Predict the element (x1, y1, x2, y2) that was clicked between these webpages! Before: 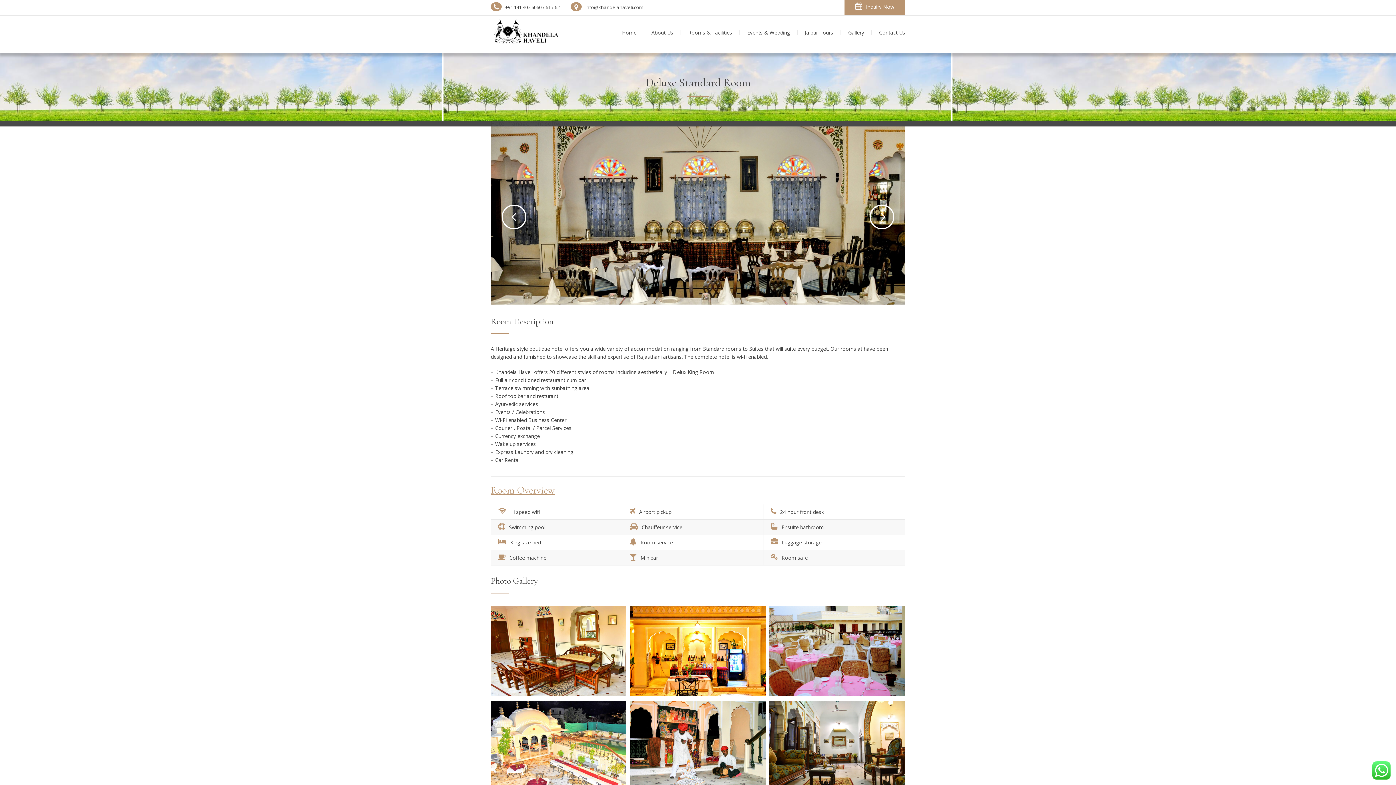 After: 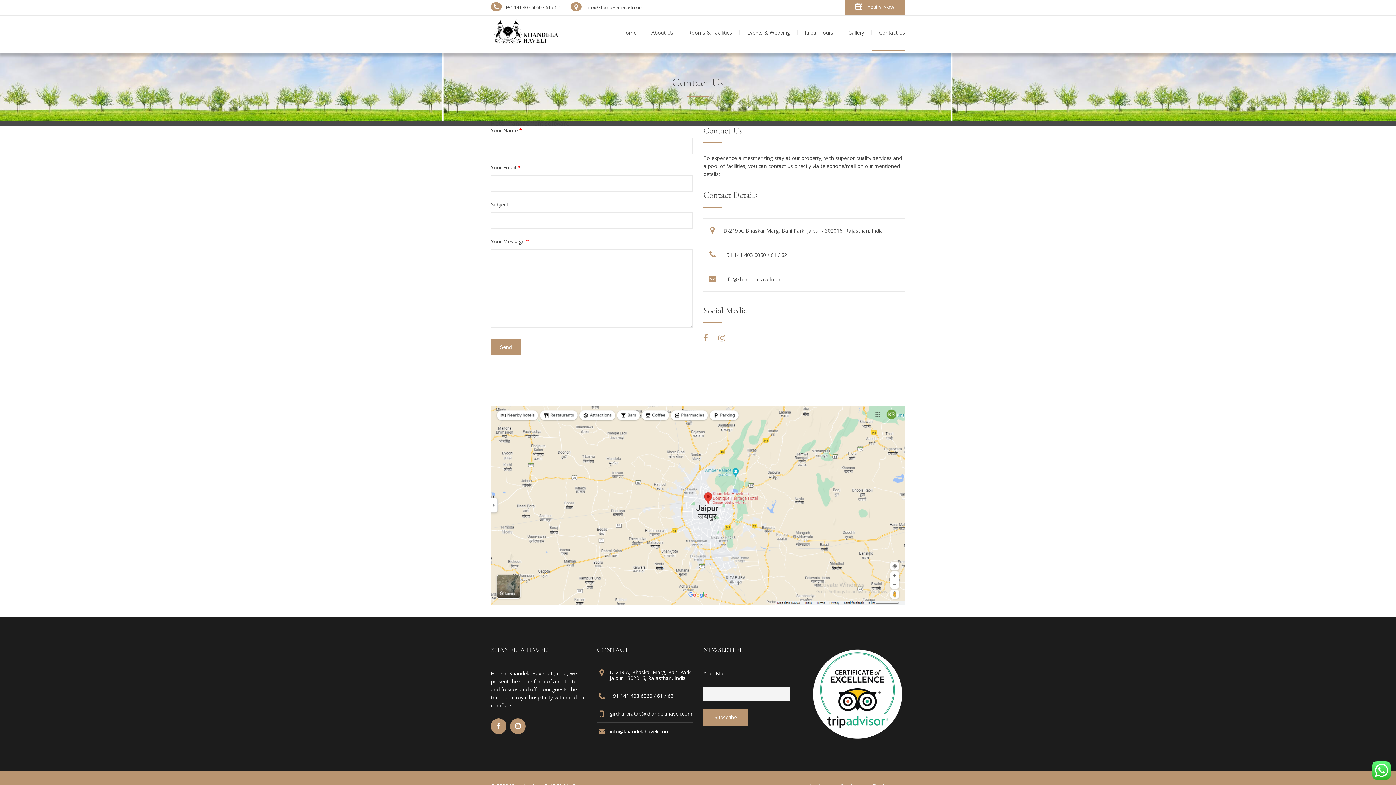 Action: bbox: (872, 15, 905, 50) label: Contact Us